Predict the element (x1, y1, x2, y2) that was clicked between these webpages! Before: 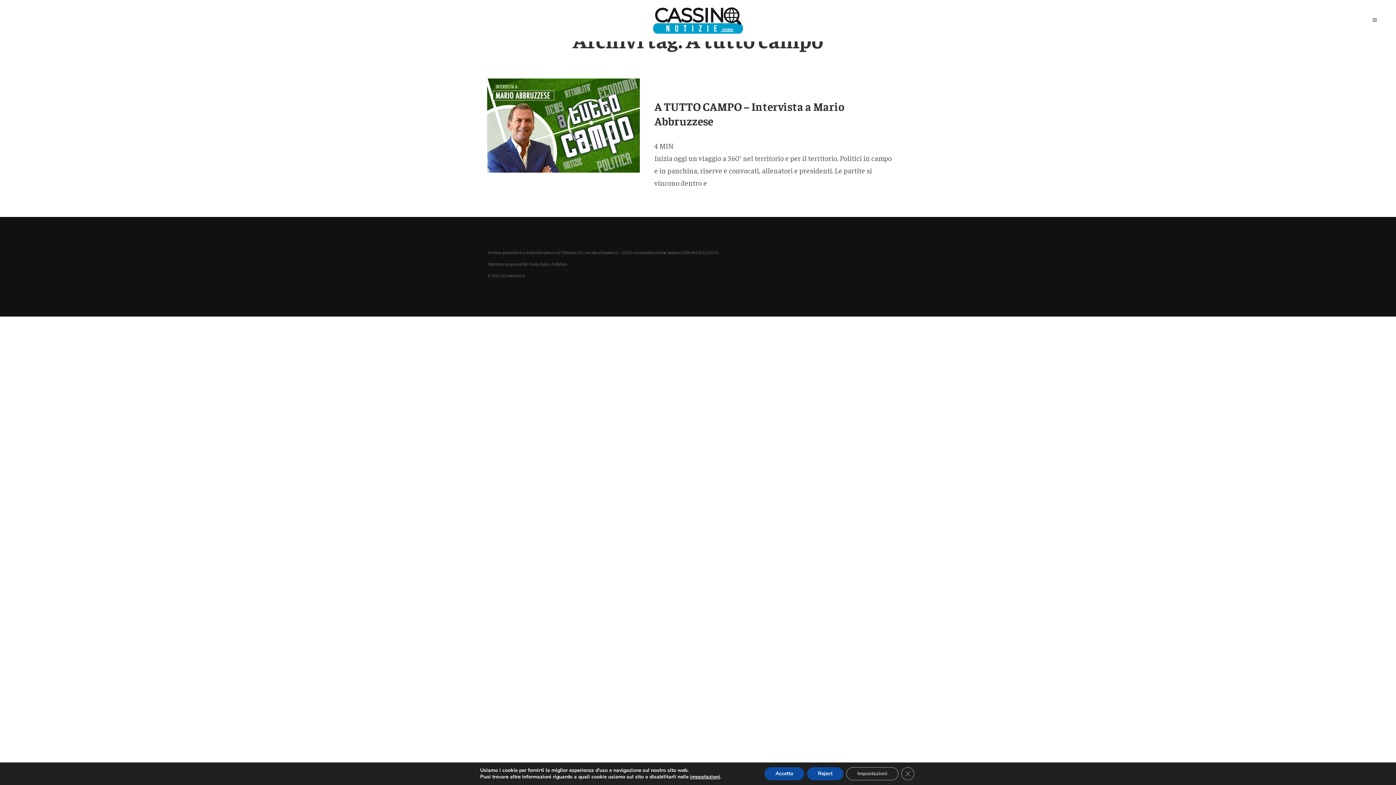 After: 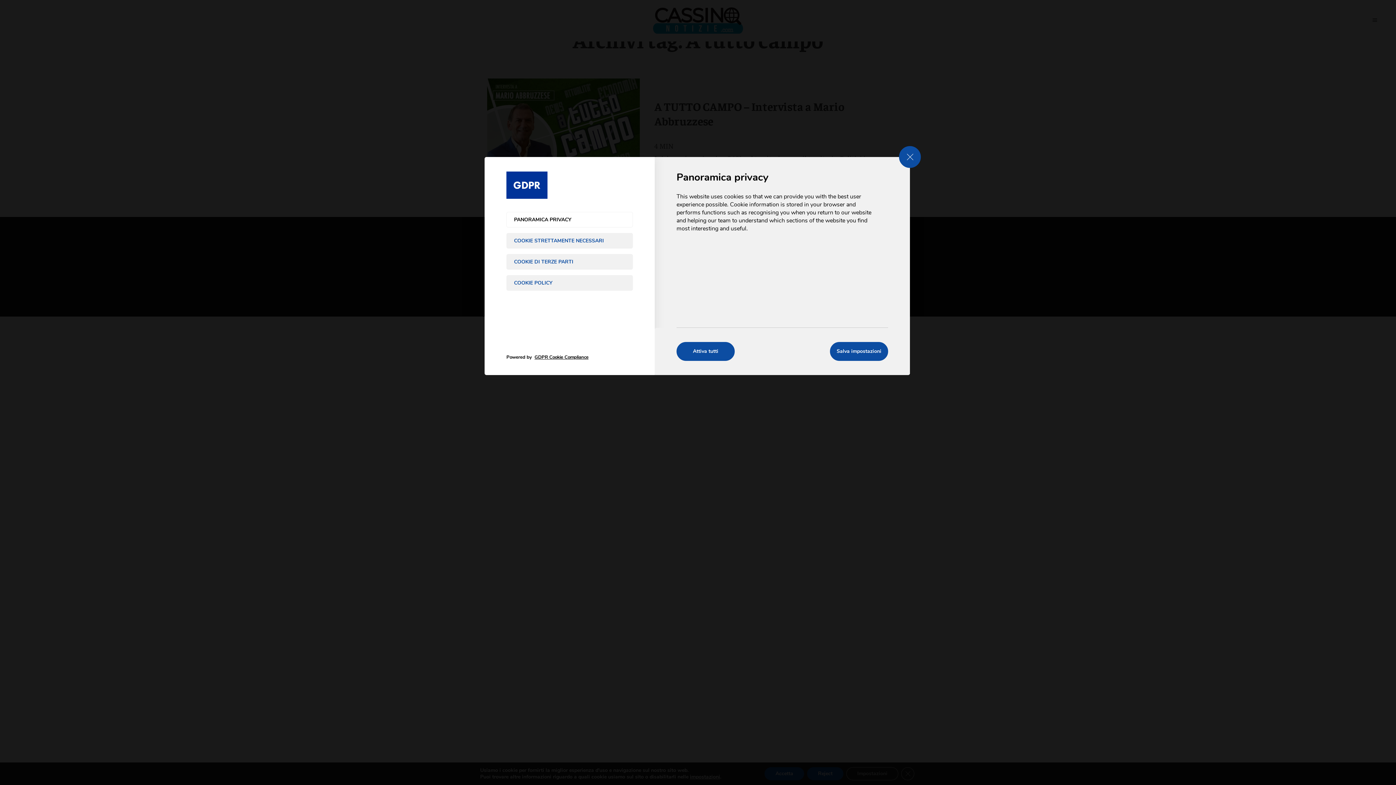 Action: bbox: (690, 774, 720, 780) label: impostazioni